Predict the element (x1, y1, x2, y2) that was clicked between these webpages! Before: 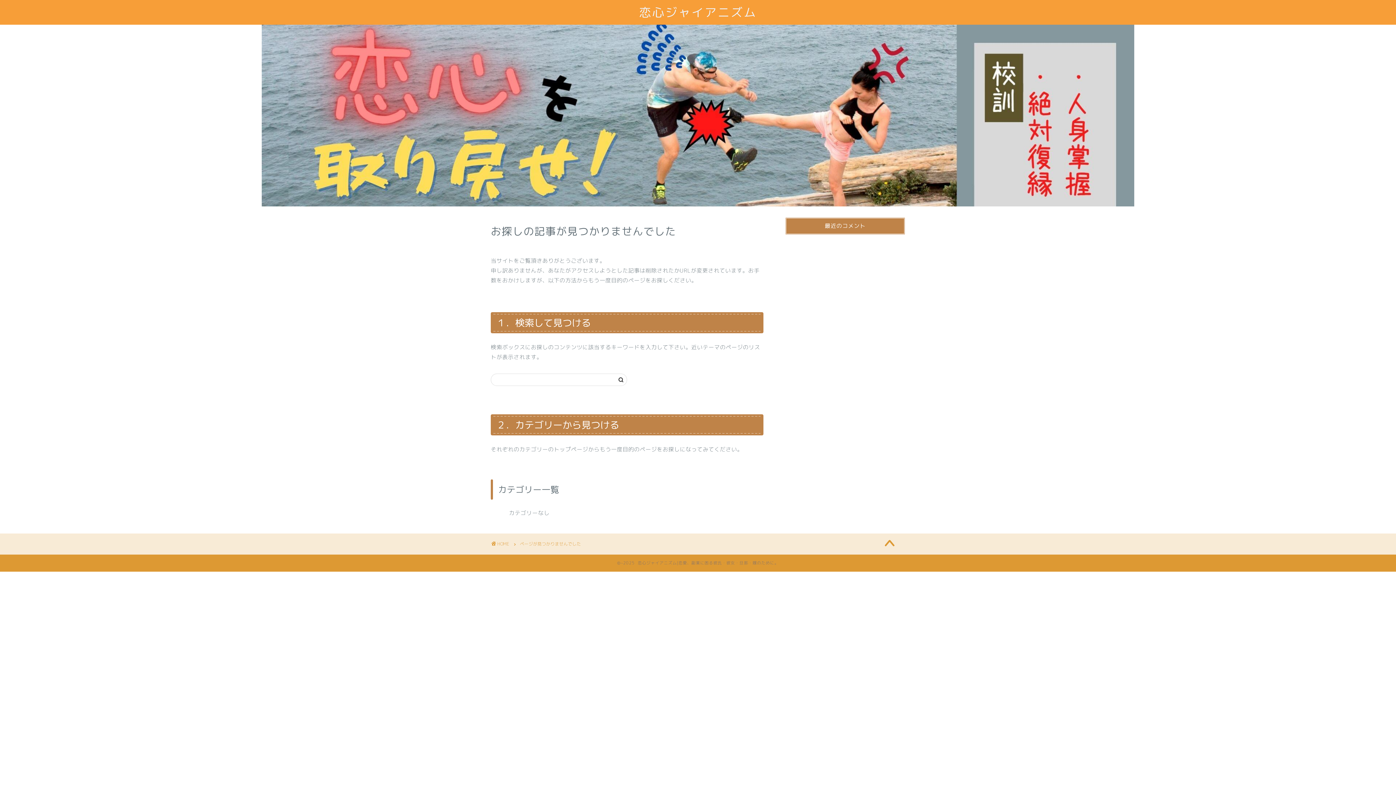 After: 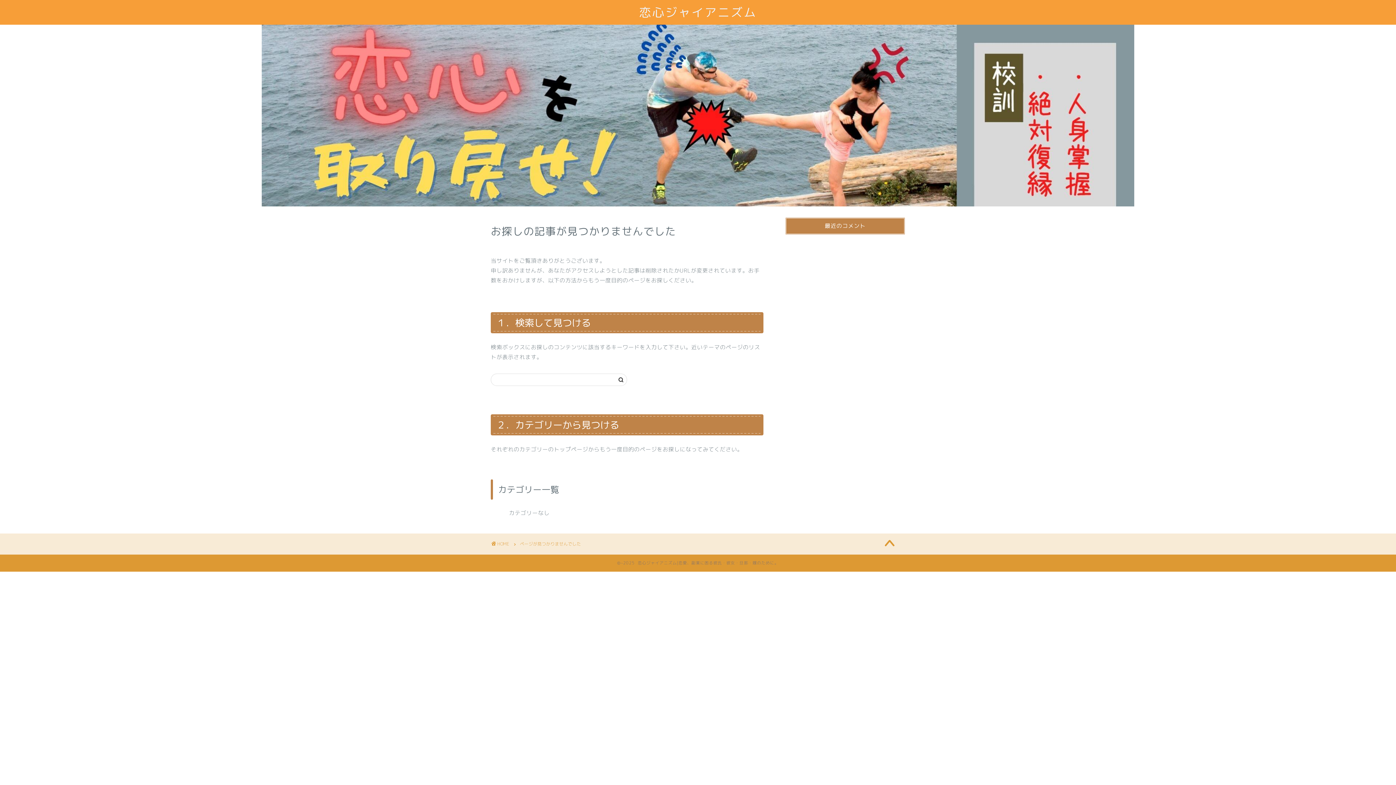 Action: bbox: (0, 24, 1396, 206)